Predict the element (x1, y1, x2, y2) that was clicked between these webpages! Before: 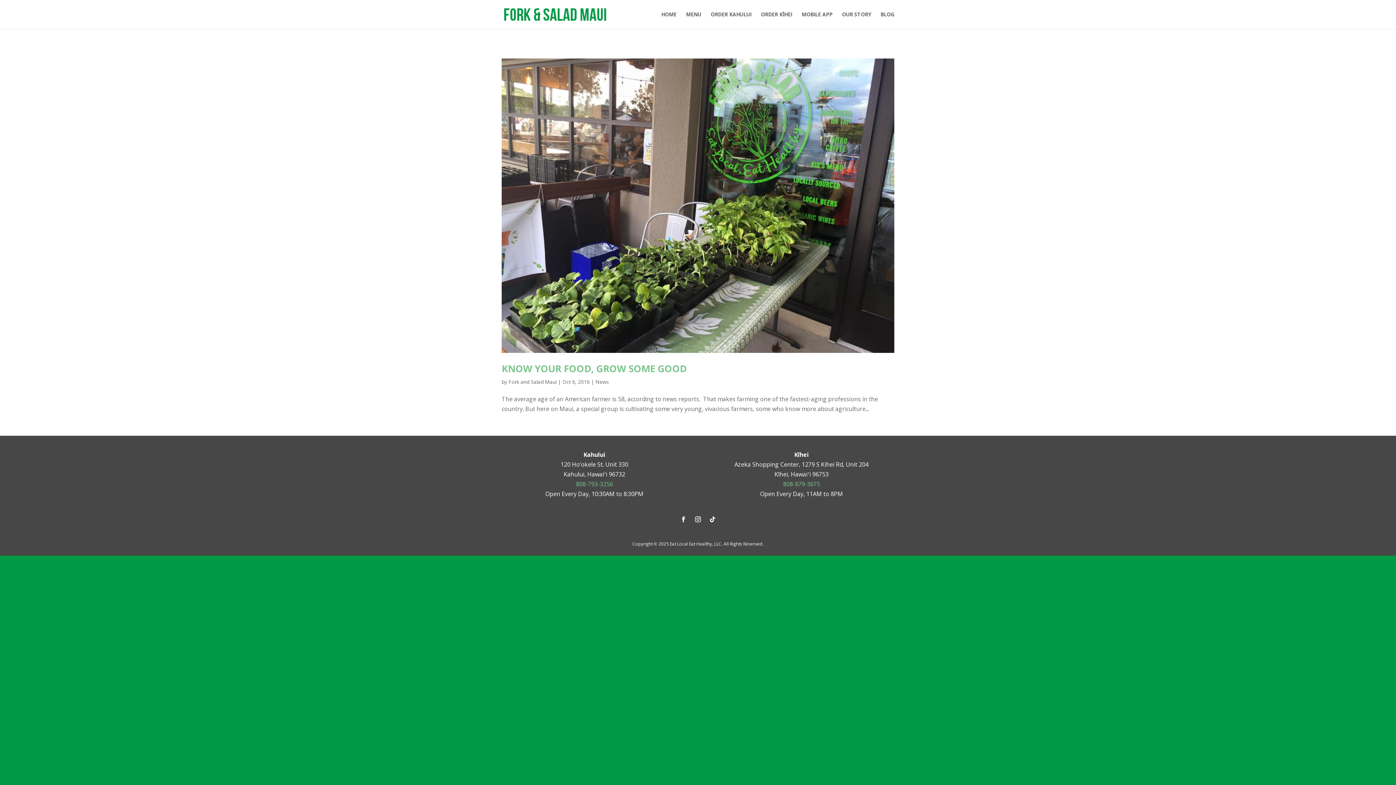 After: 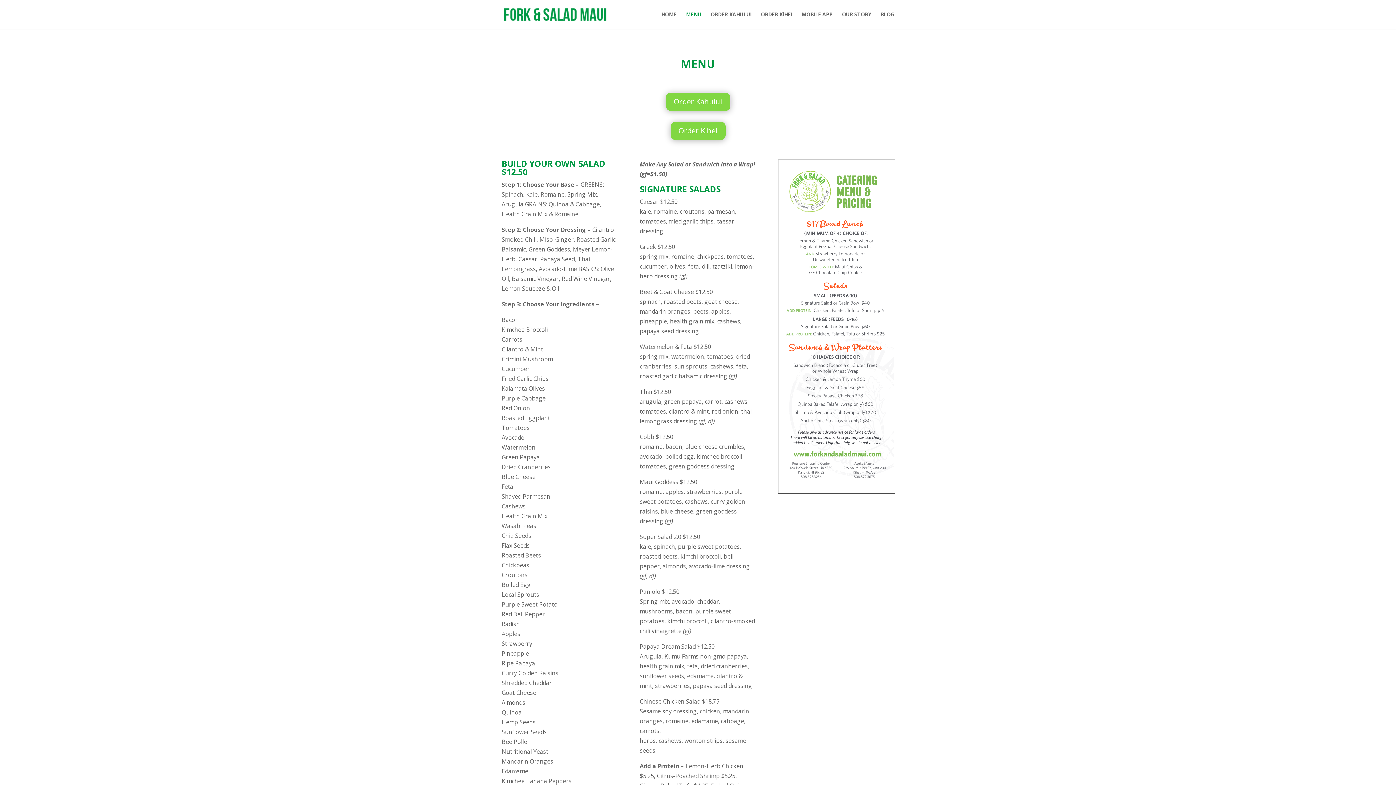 Action: label: MENU bbox: (686, 12, 701, 29)